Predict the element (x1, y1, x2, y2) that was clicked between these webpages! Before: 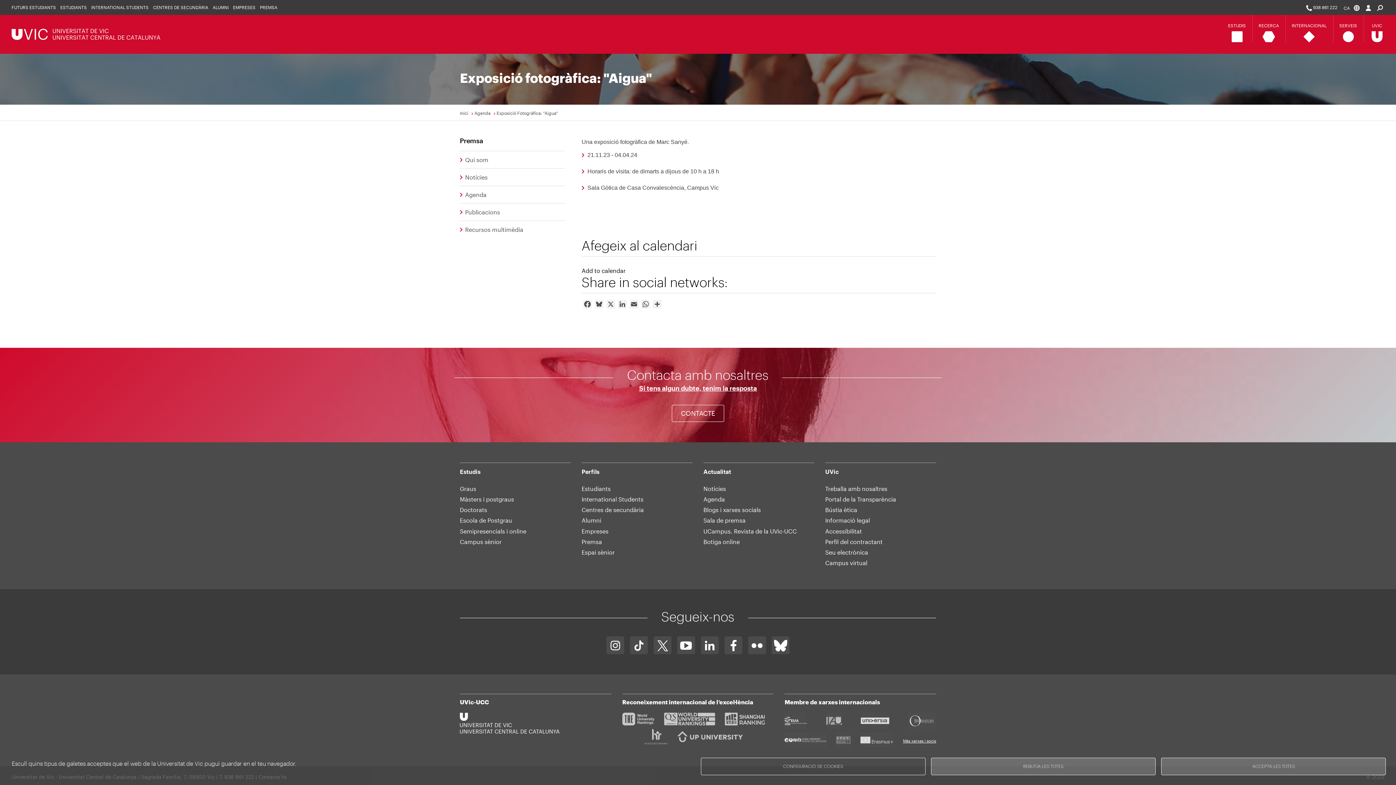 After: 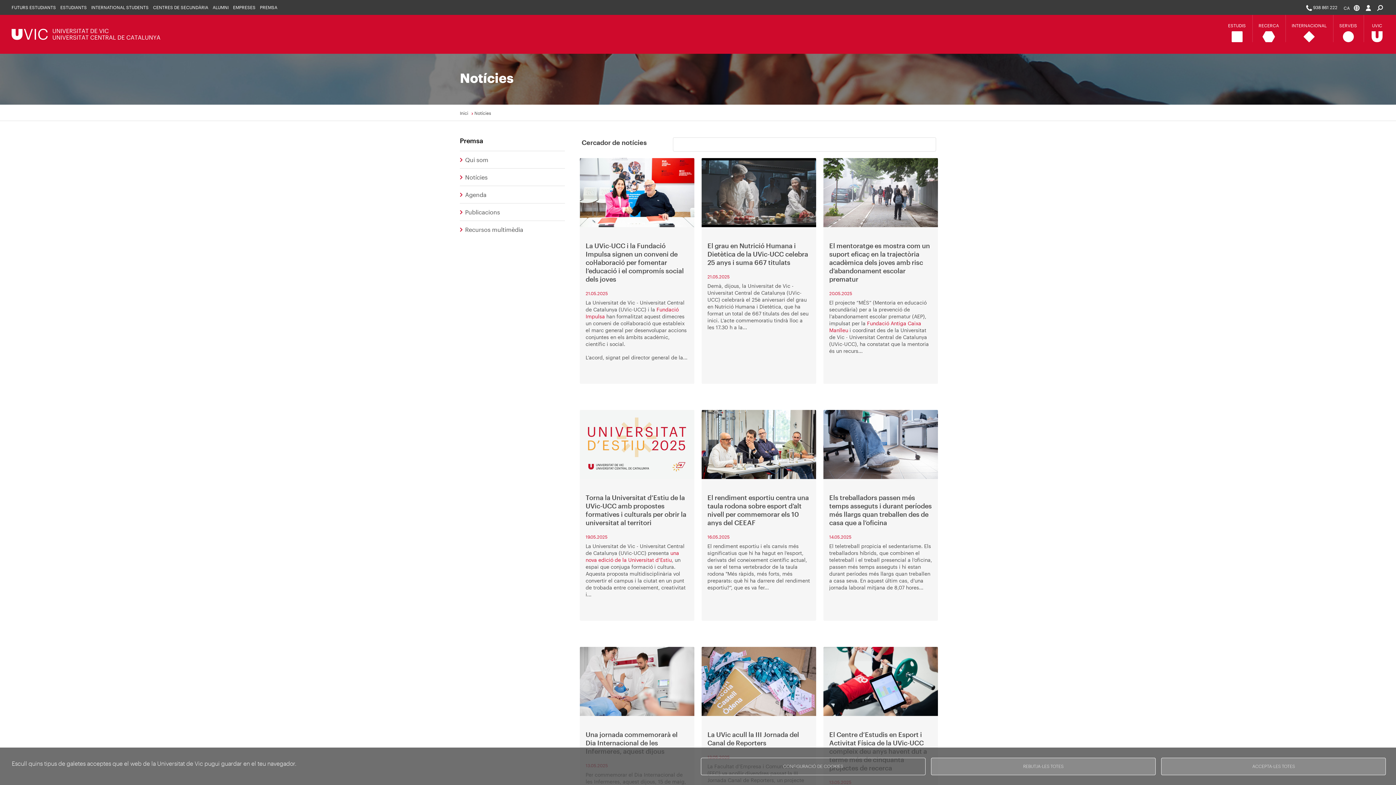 Action: label: Notícies bbox: (465, 173, 495, 181)